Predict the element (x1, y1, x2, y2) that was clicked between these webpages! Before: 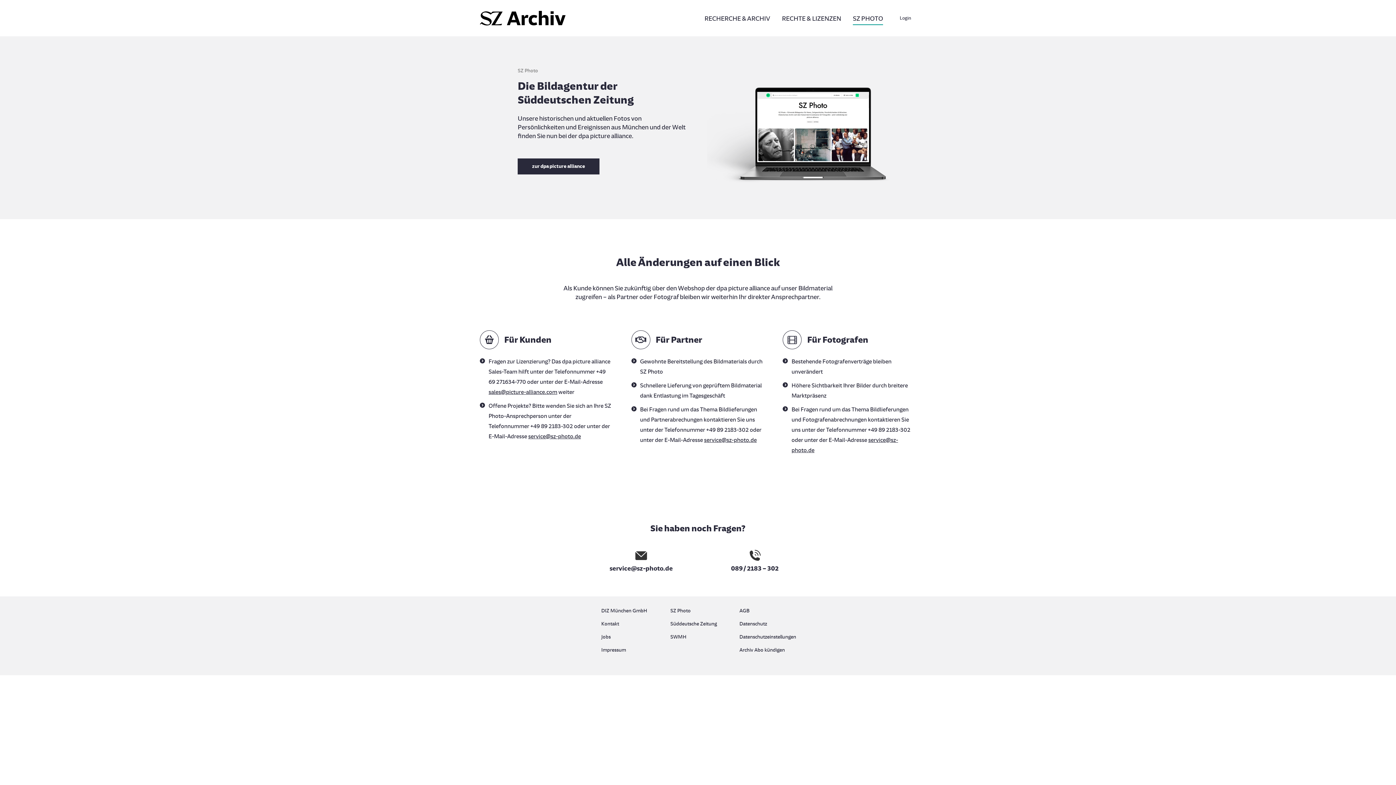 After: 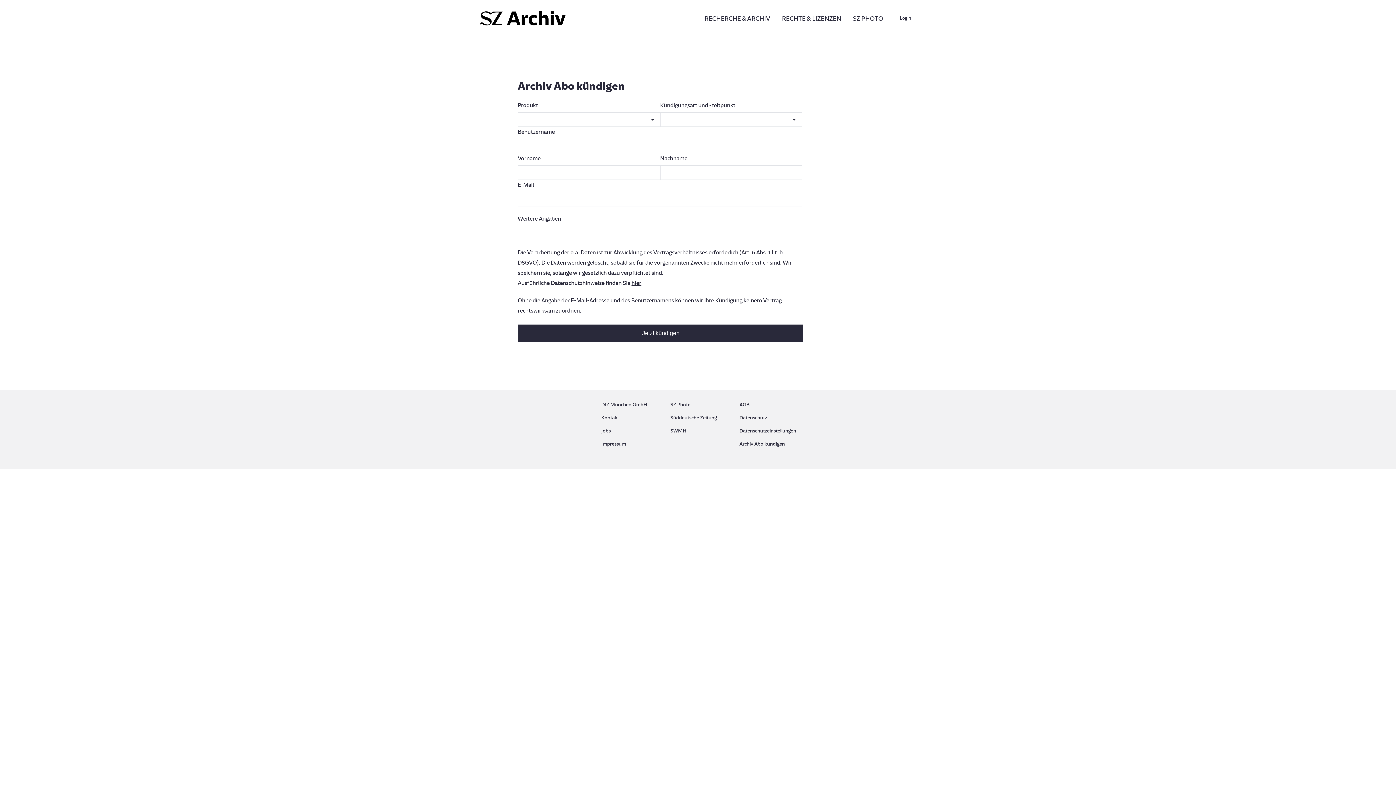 Action: label: Archiv Abo kündigen bbox: (739, 645, 794, 655)